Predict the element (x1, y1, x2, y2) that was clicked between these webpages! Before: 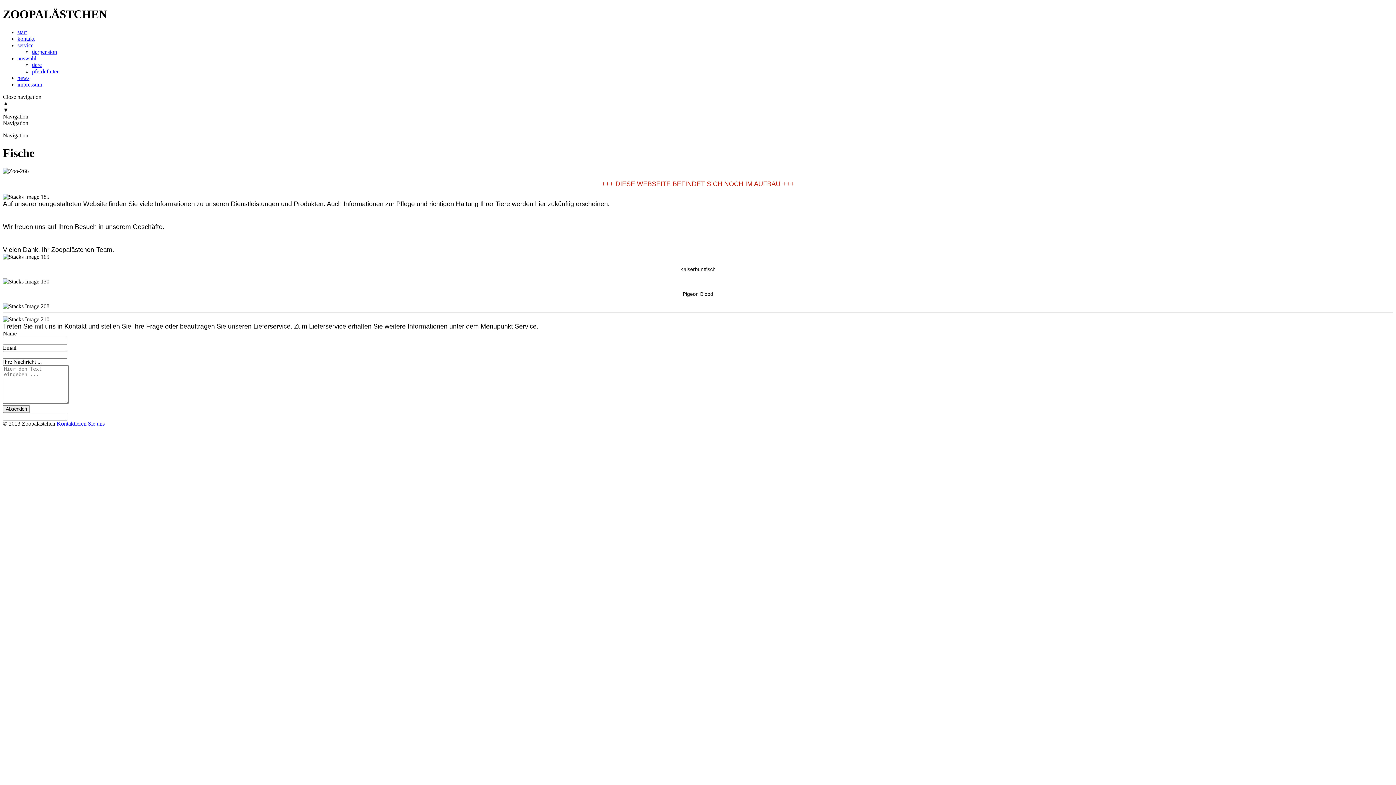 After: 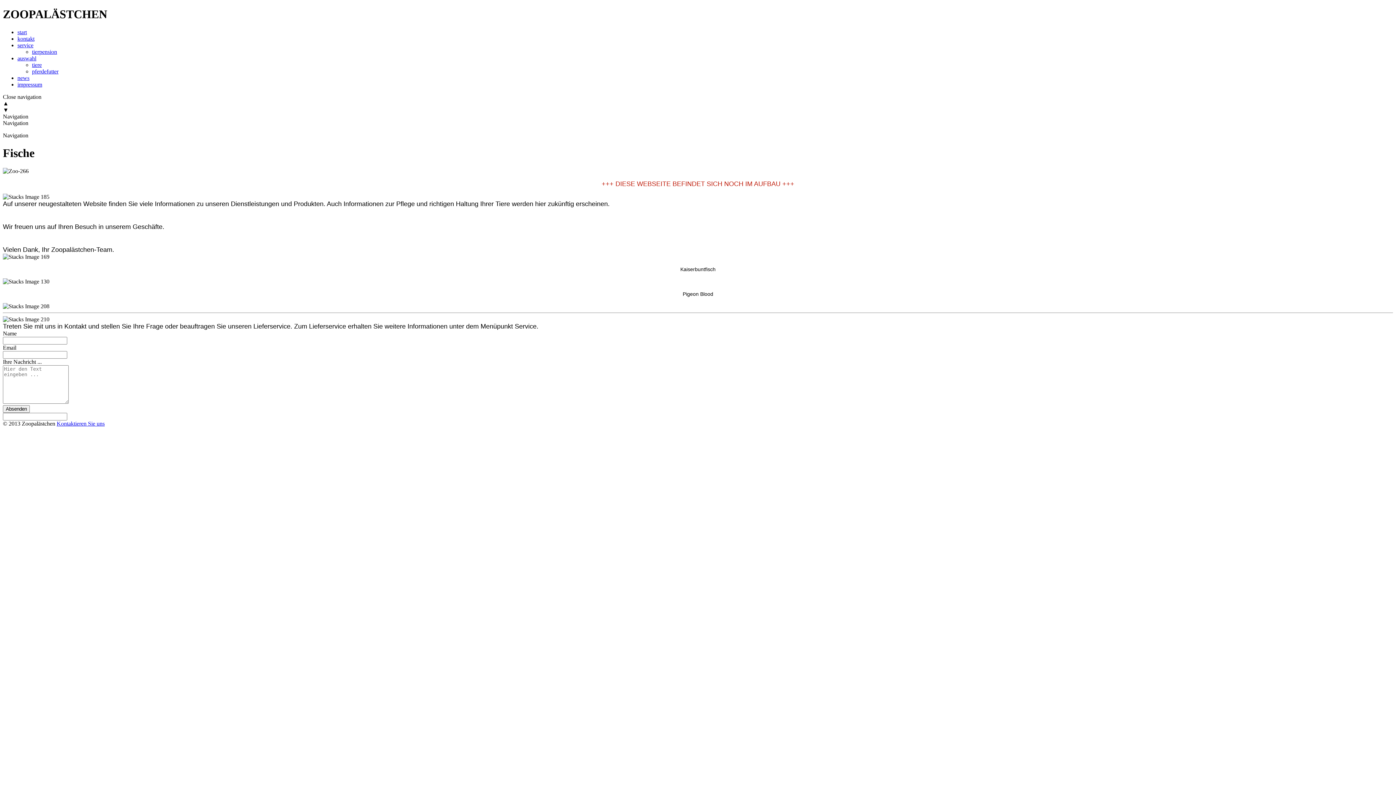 Action: bbox: (17, 74, 29, 81) label: news